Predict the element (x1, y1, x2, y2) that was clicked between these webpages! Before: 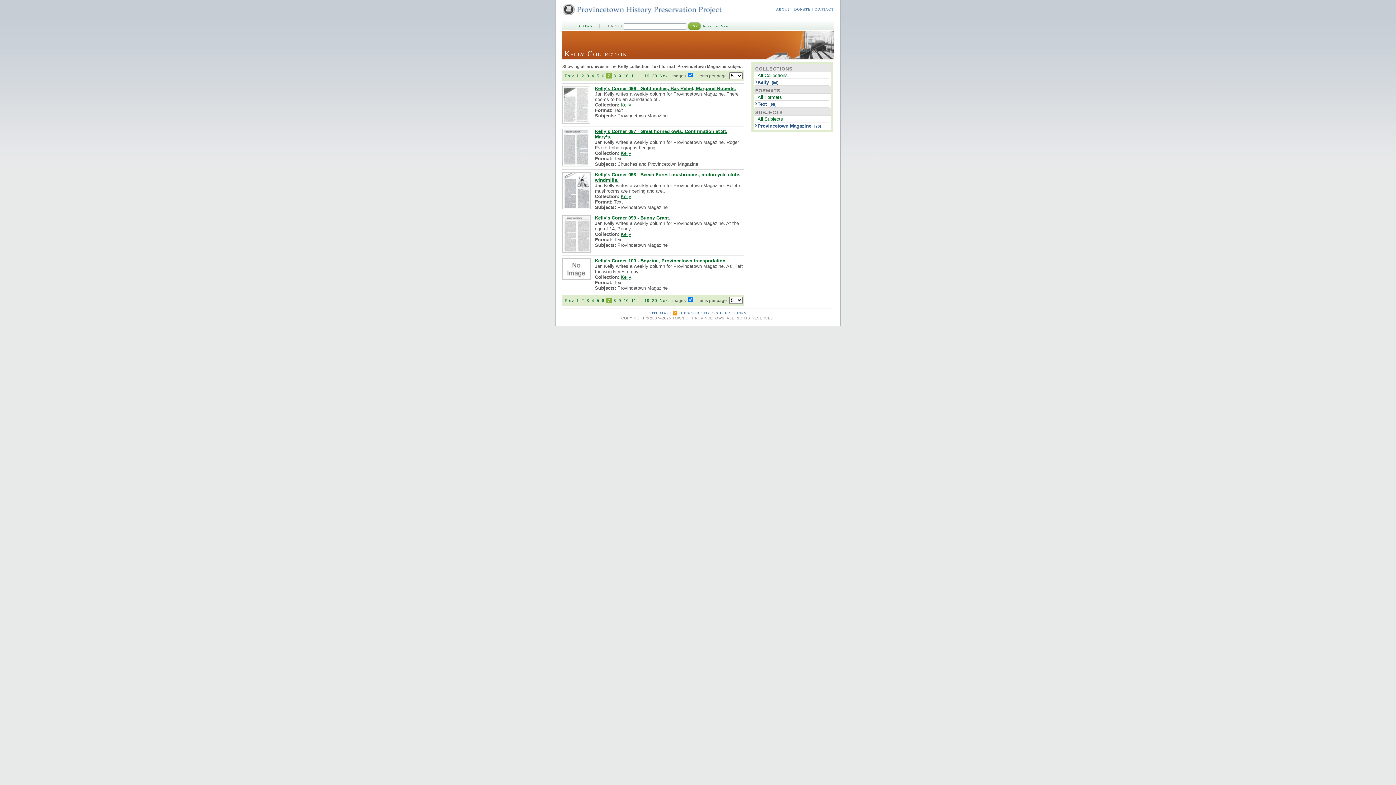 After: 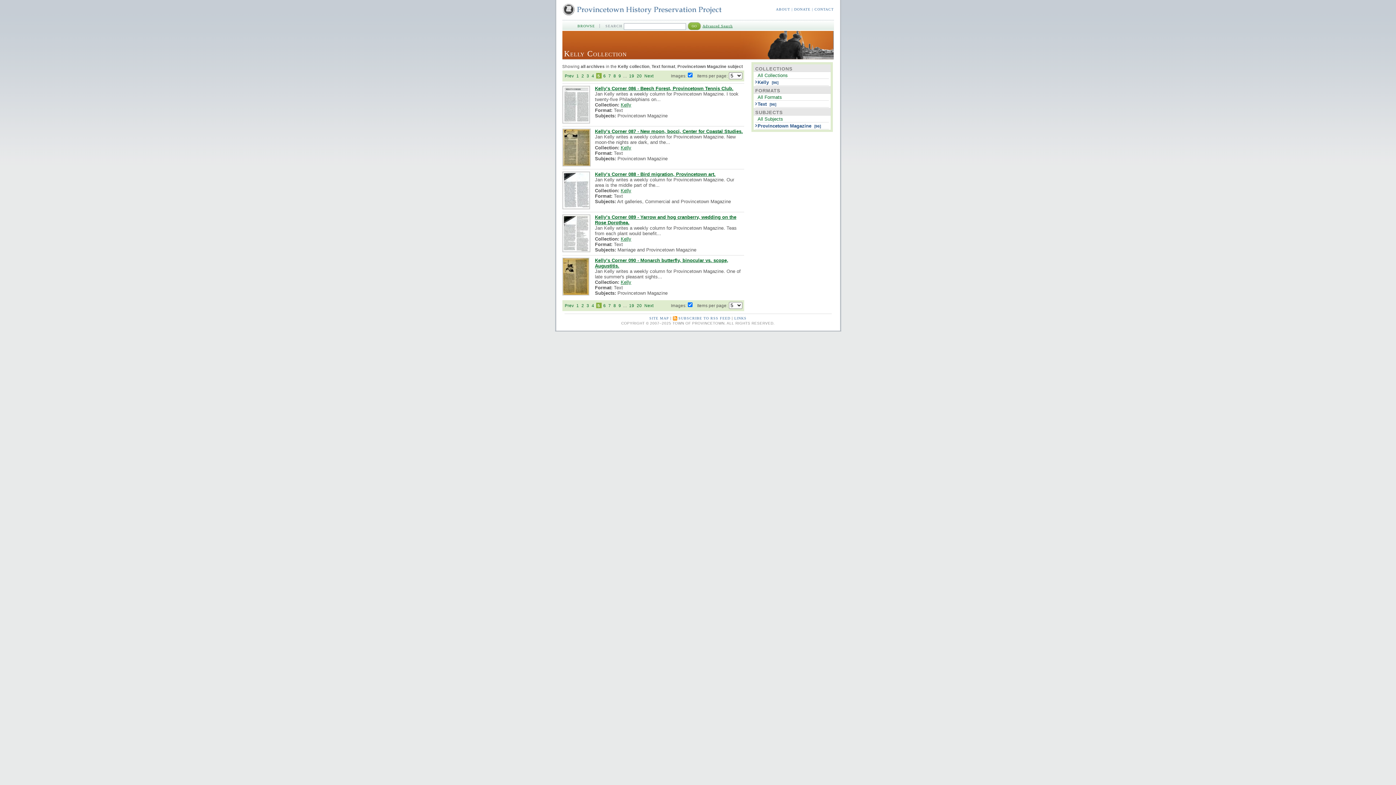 Action: label: 5 bbox: (596, 73, 599, 78)